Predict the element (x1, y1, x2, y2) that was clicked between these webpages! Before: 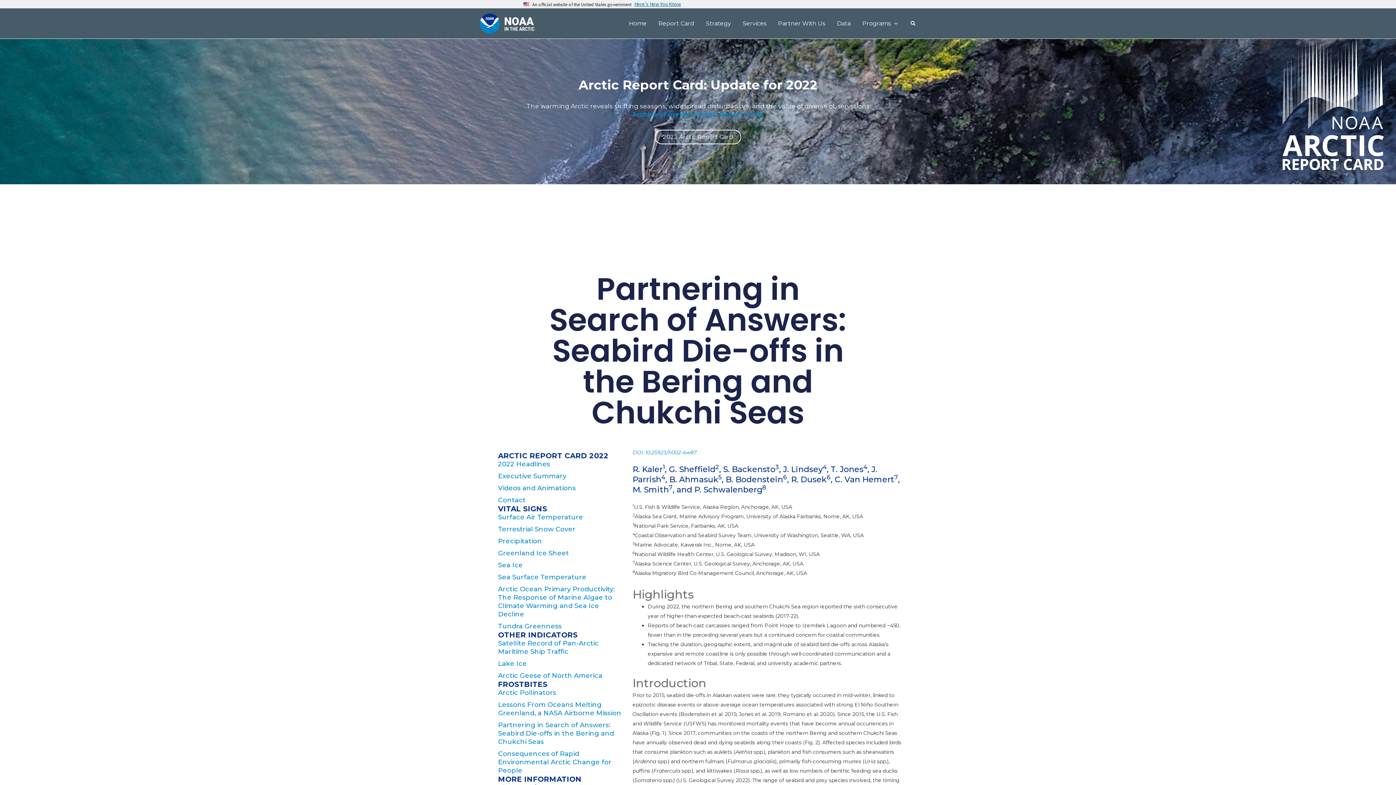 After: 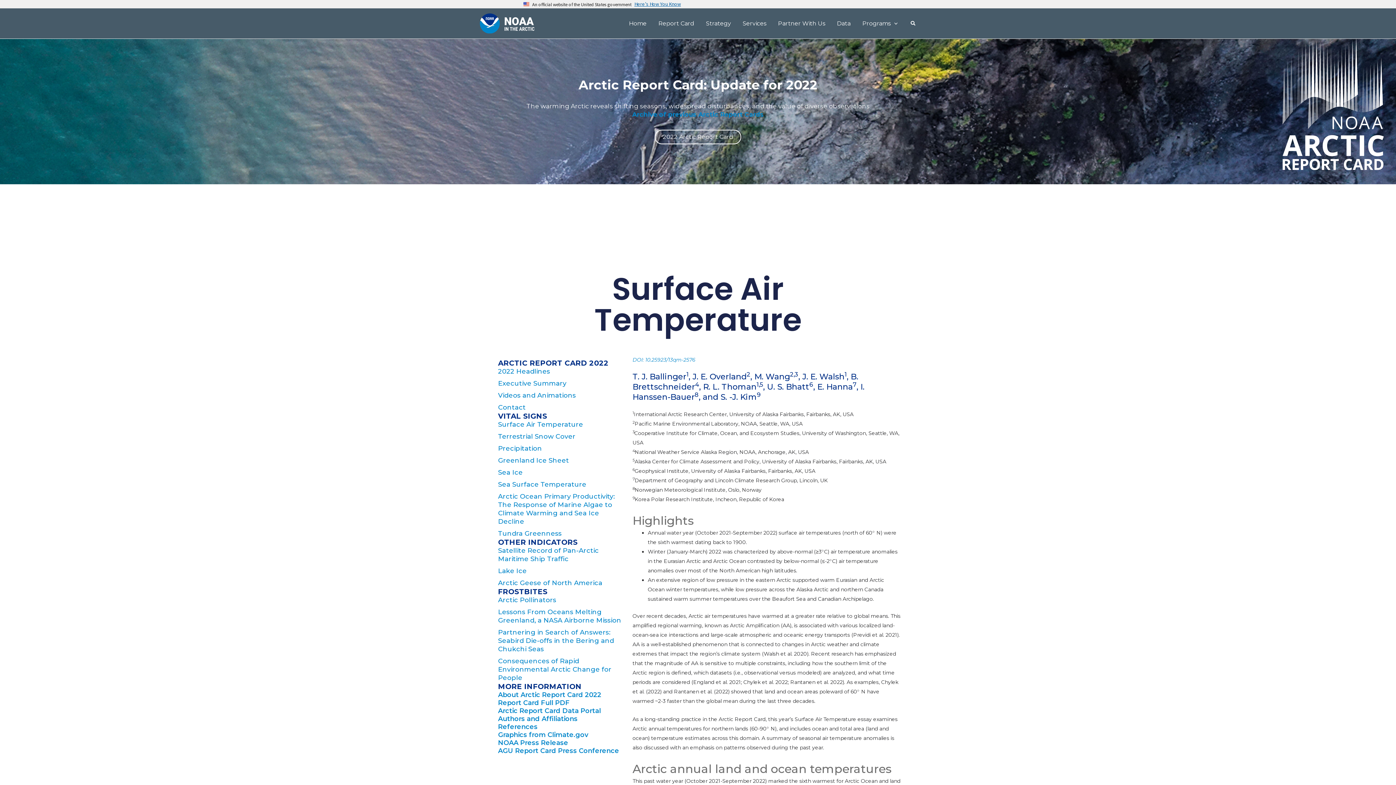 Action: label: Surface Air Temperature bbox: (498, 513, 583, 521)